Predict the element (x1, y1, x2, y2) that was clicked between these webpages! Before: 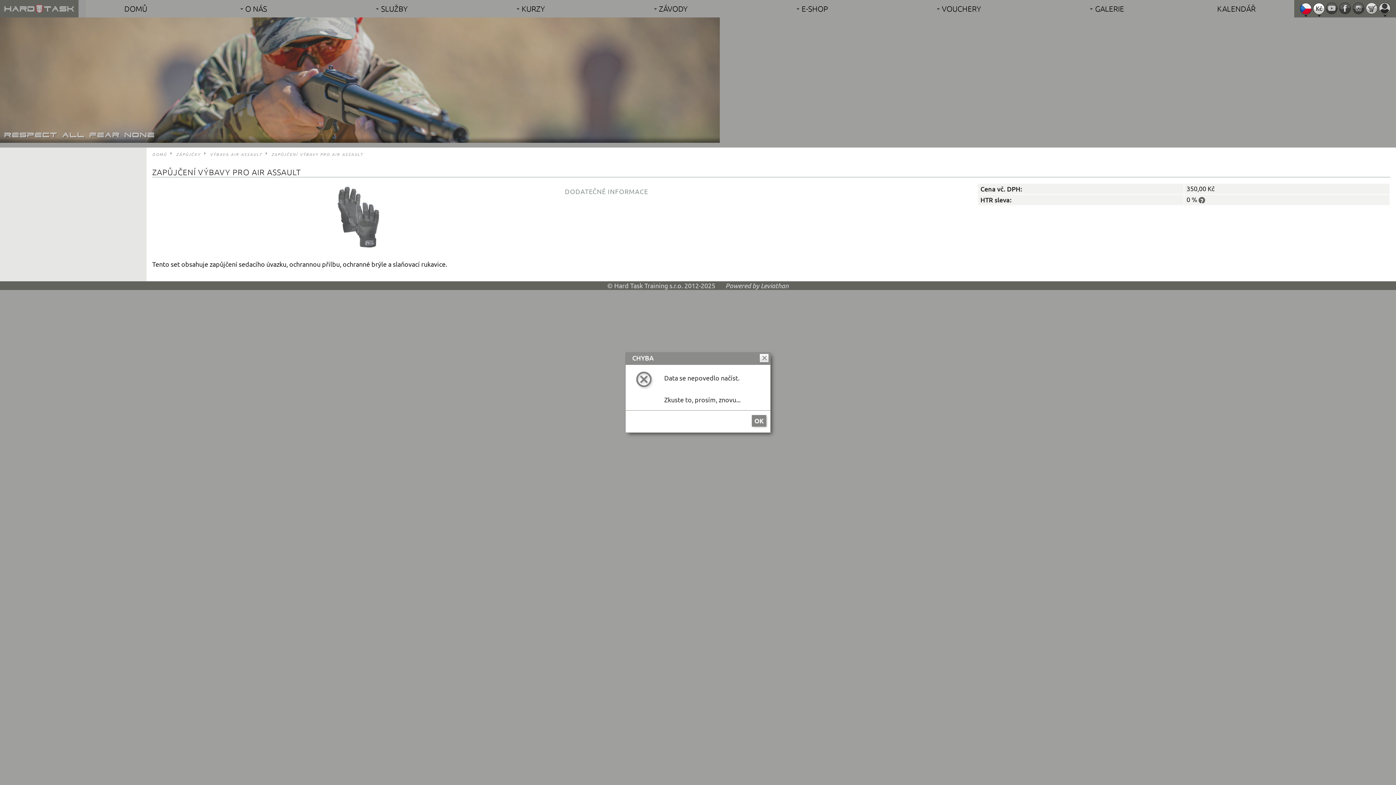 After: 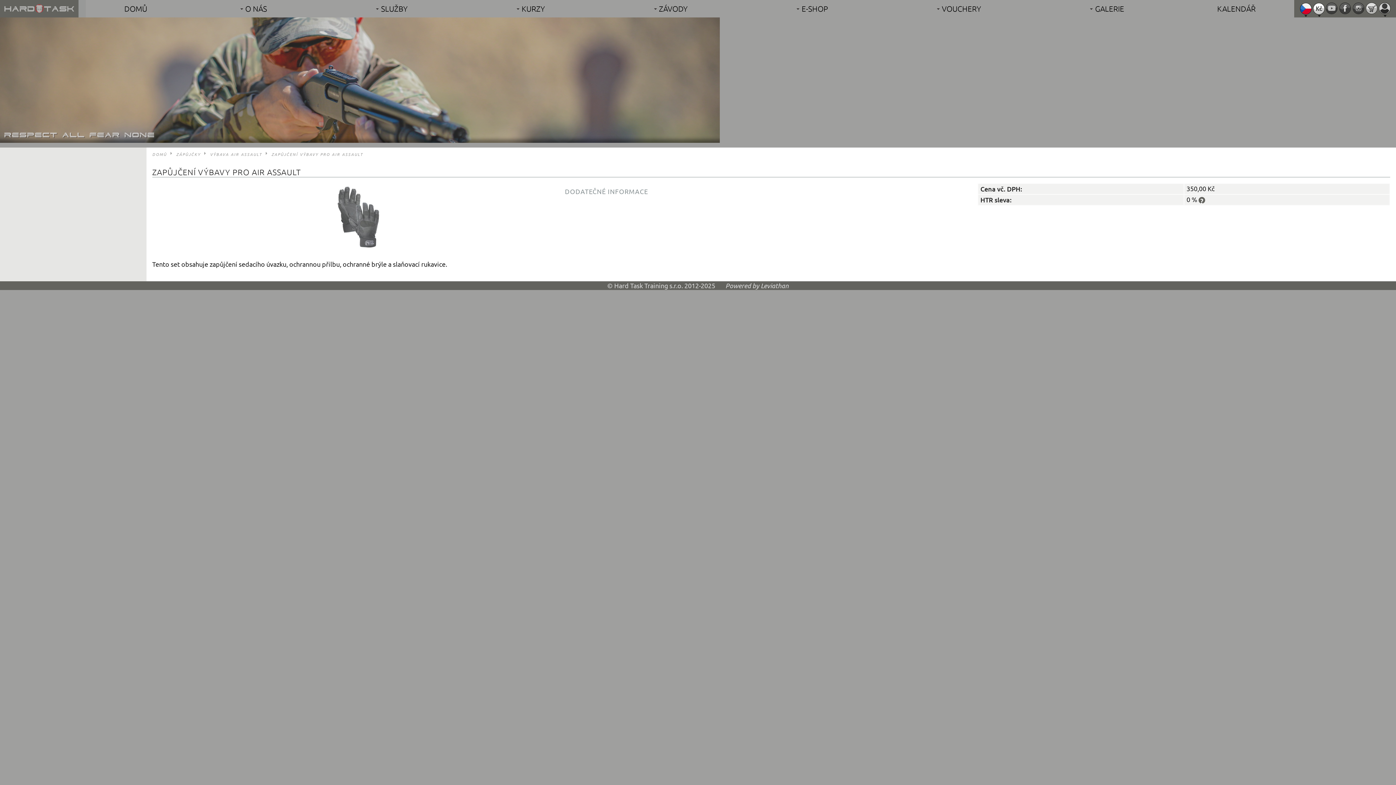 Action: bbox: (759, 353, 769, 362) label: Close